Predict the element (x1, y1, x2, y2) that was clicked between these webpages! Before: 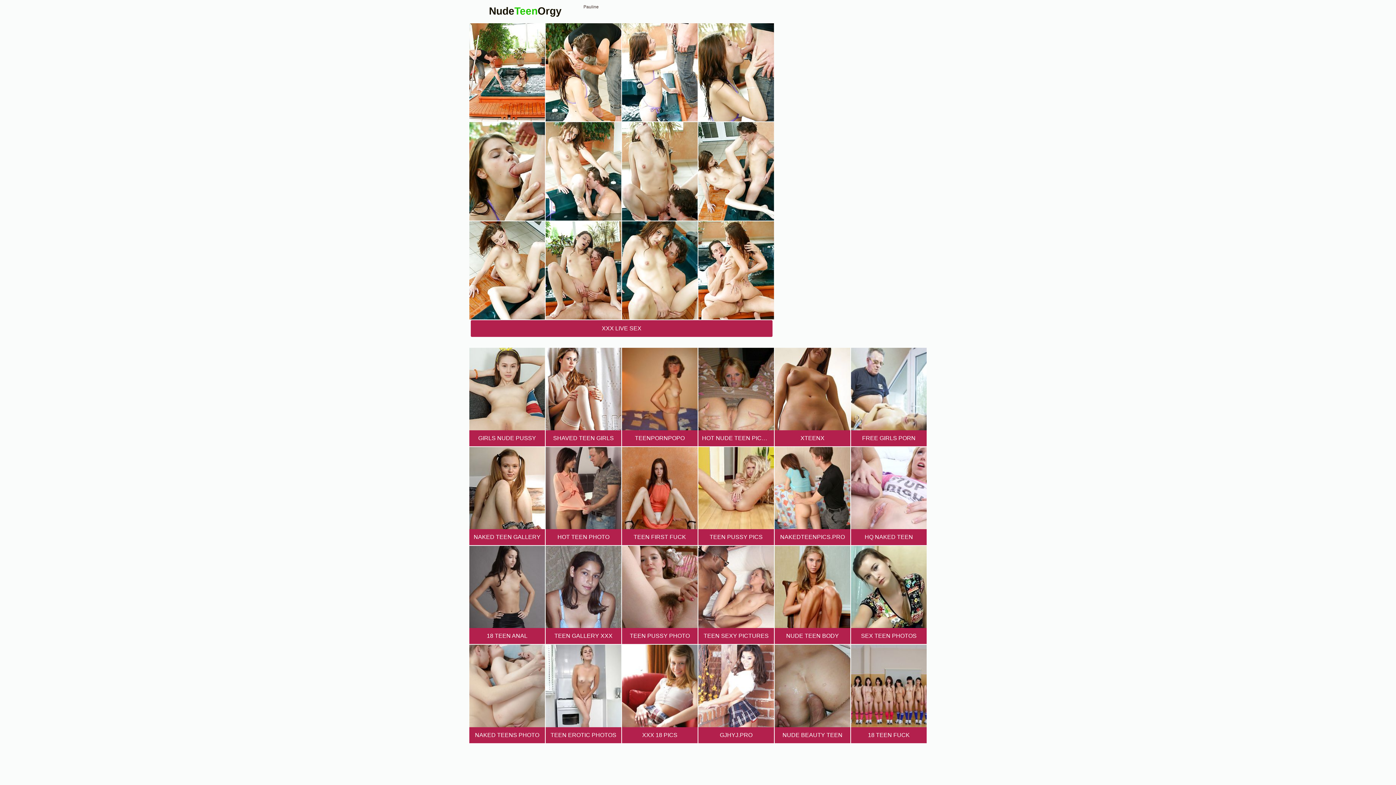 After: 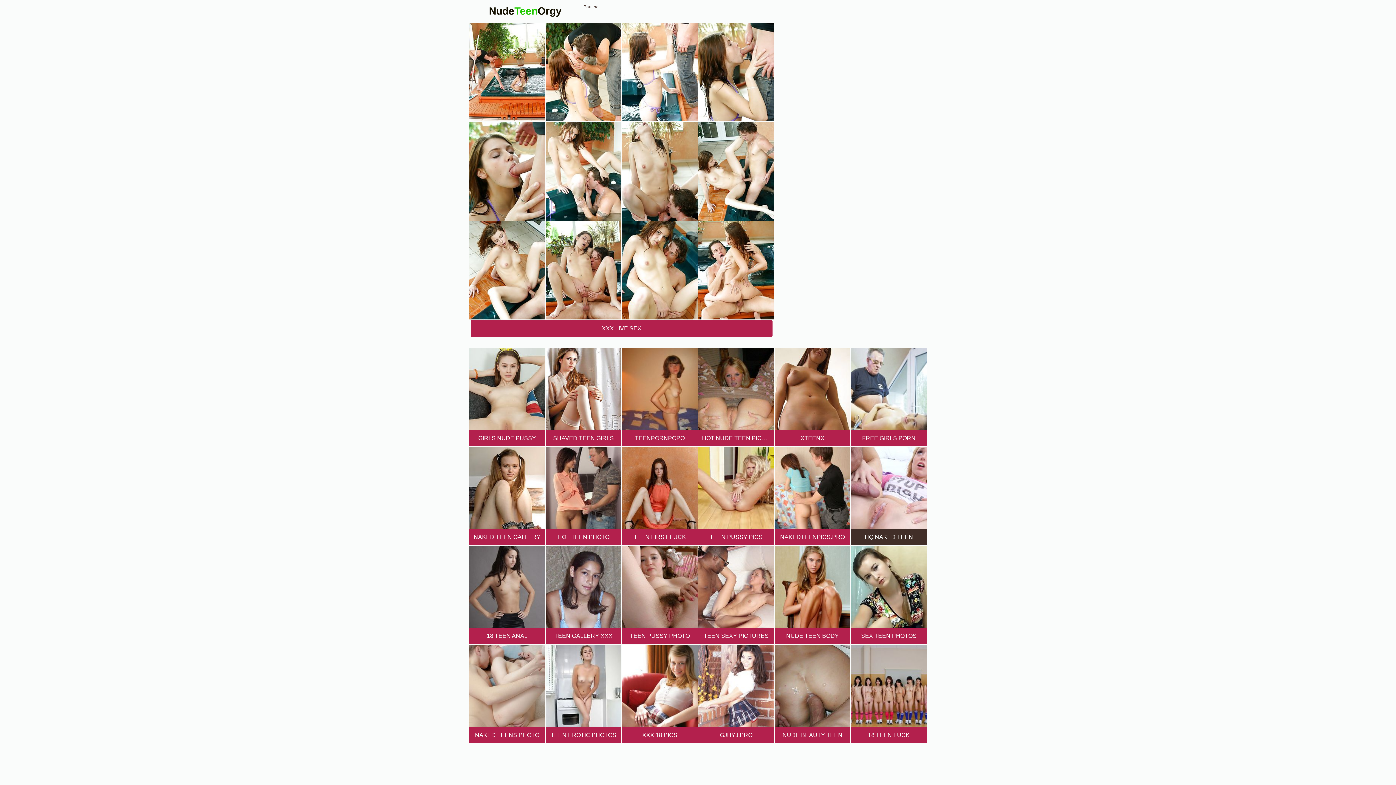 Action: label: HQ NAKED TEEN bbox: (851, 447, 926, 545)